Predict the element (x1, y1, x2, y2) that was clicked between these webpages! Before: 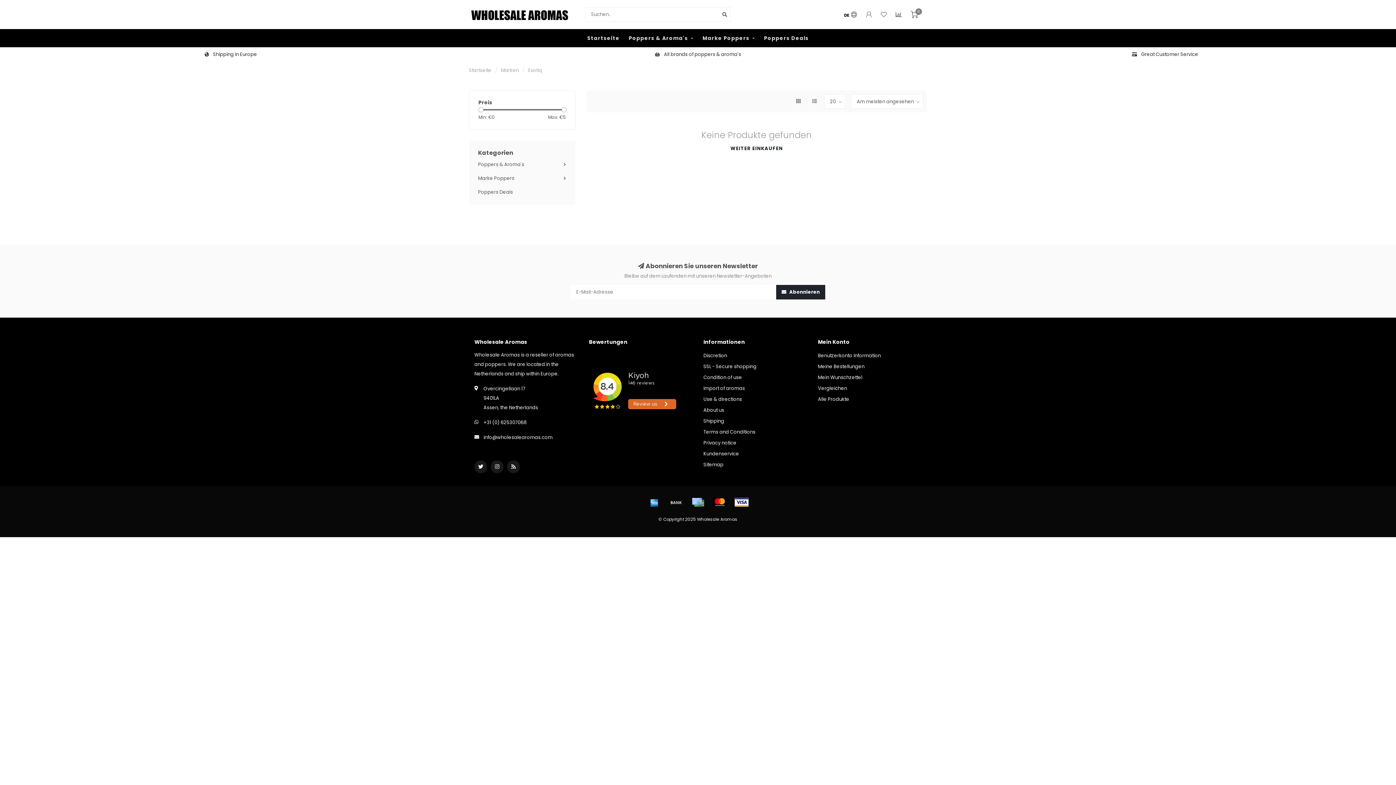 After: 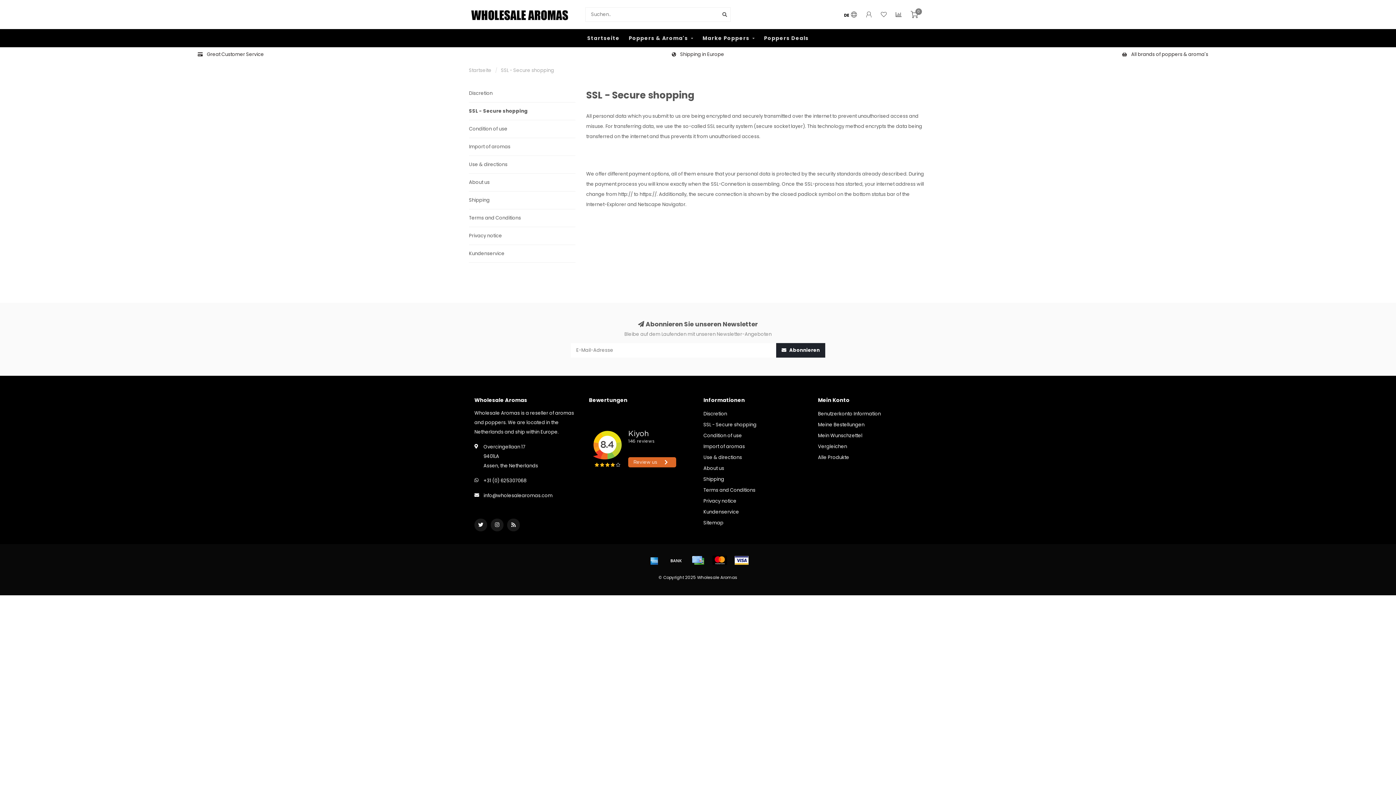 Action: bbox: (703, 361, 756, 372) label: SSL - Secure shopping​